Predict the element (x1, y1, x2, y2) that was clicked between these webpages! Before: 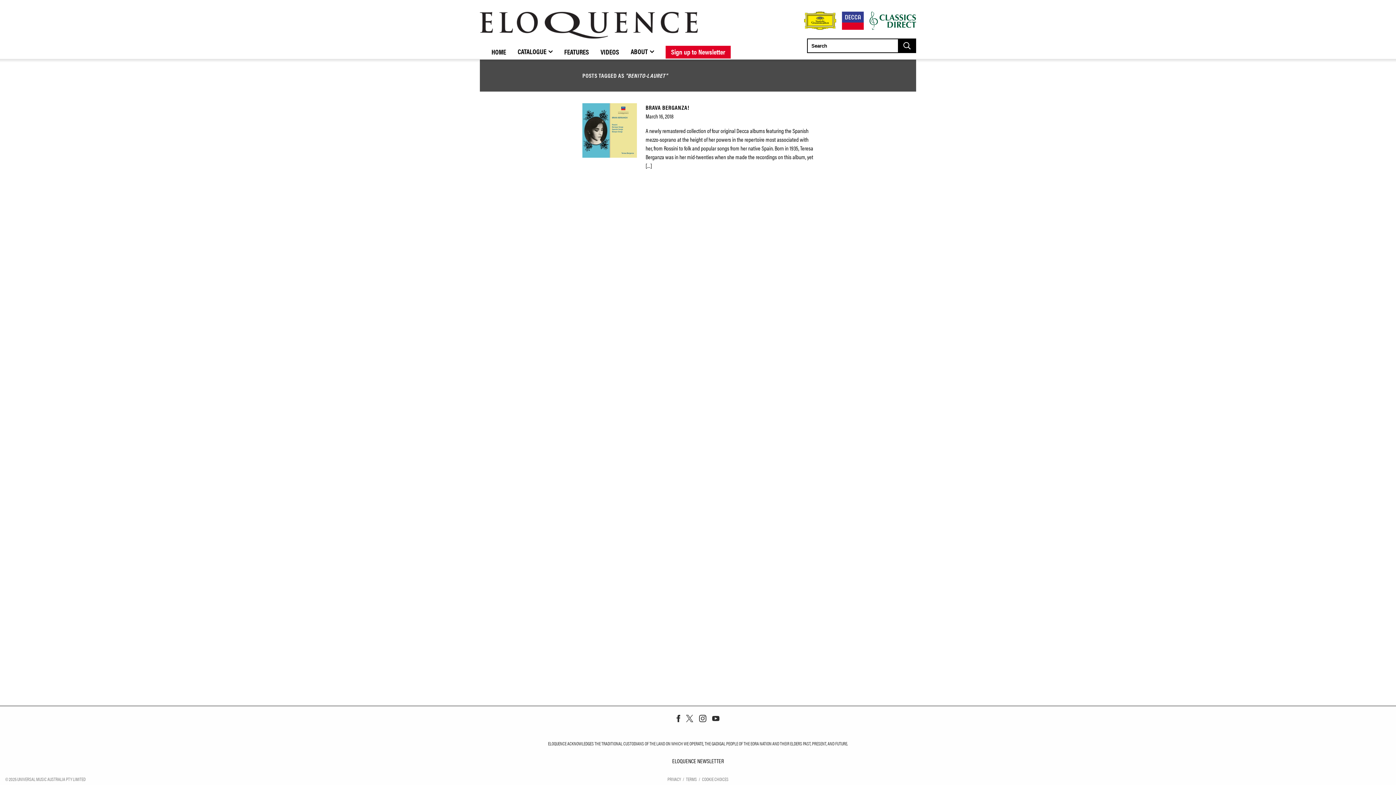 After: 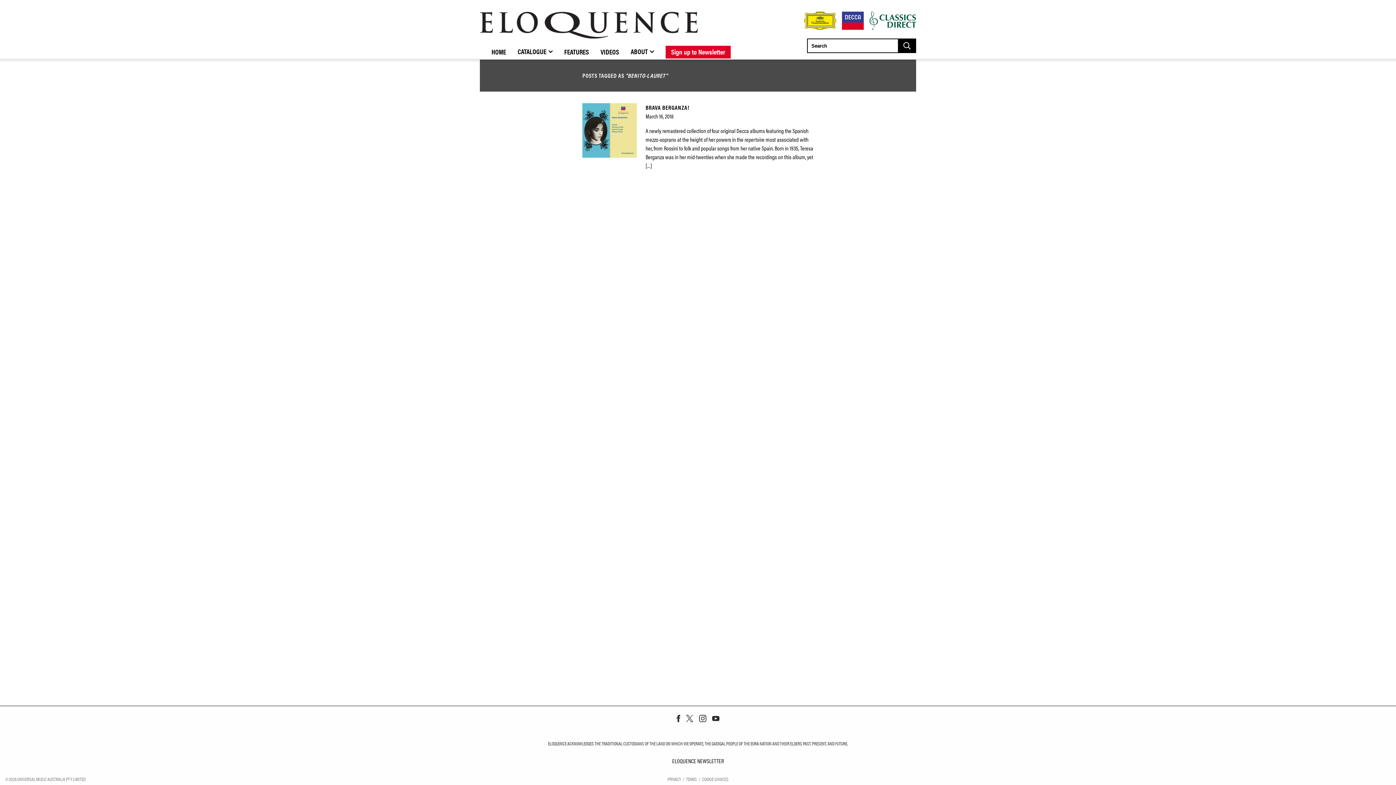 Action: bbox: (842, 11, 864, 29)